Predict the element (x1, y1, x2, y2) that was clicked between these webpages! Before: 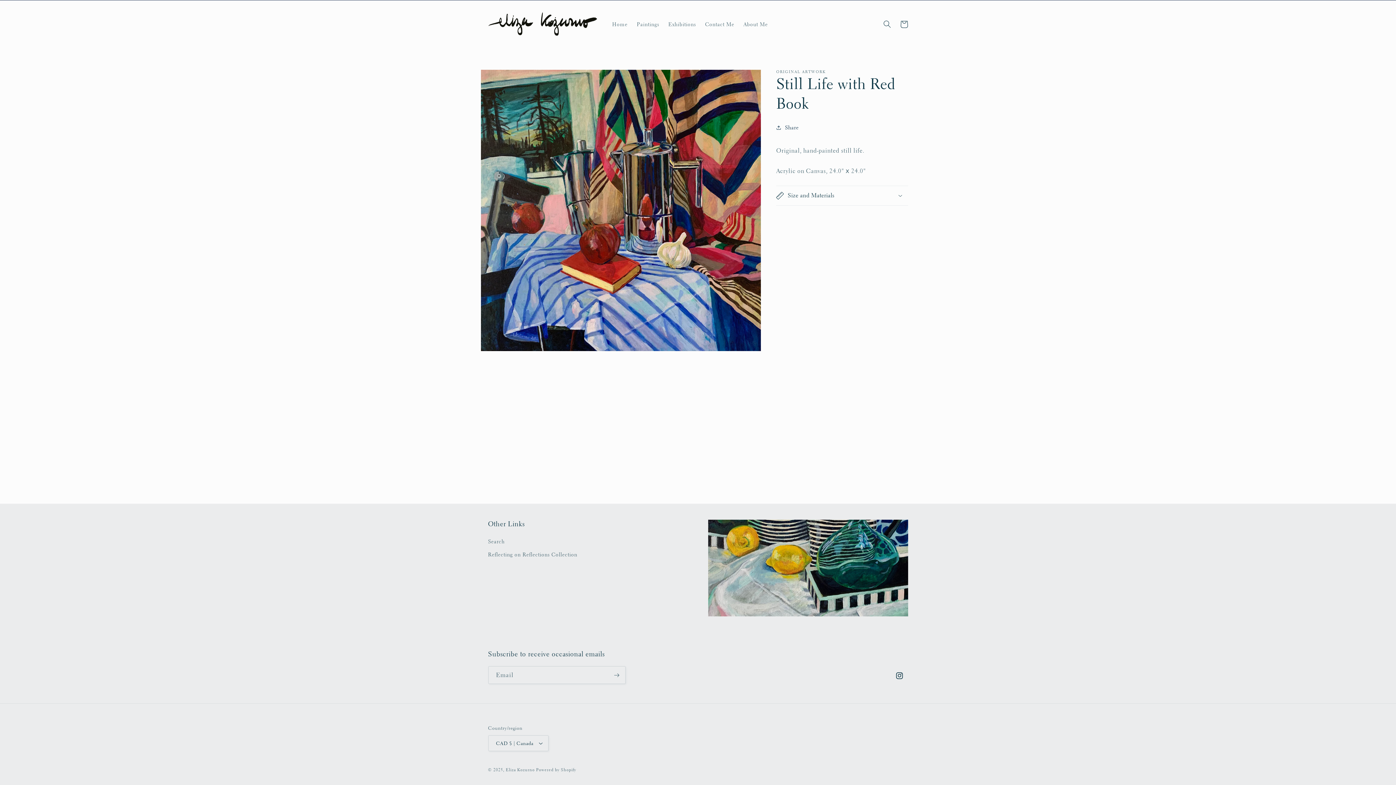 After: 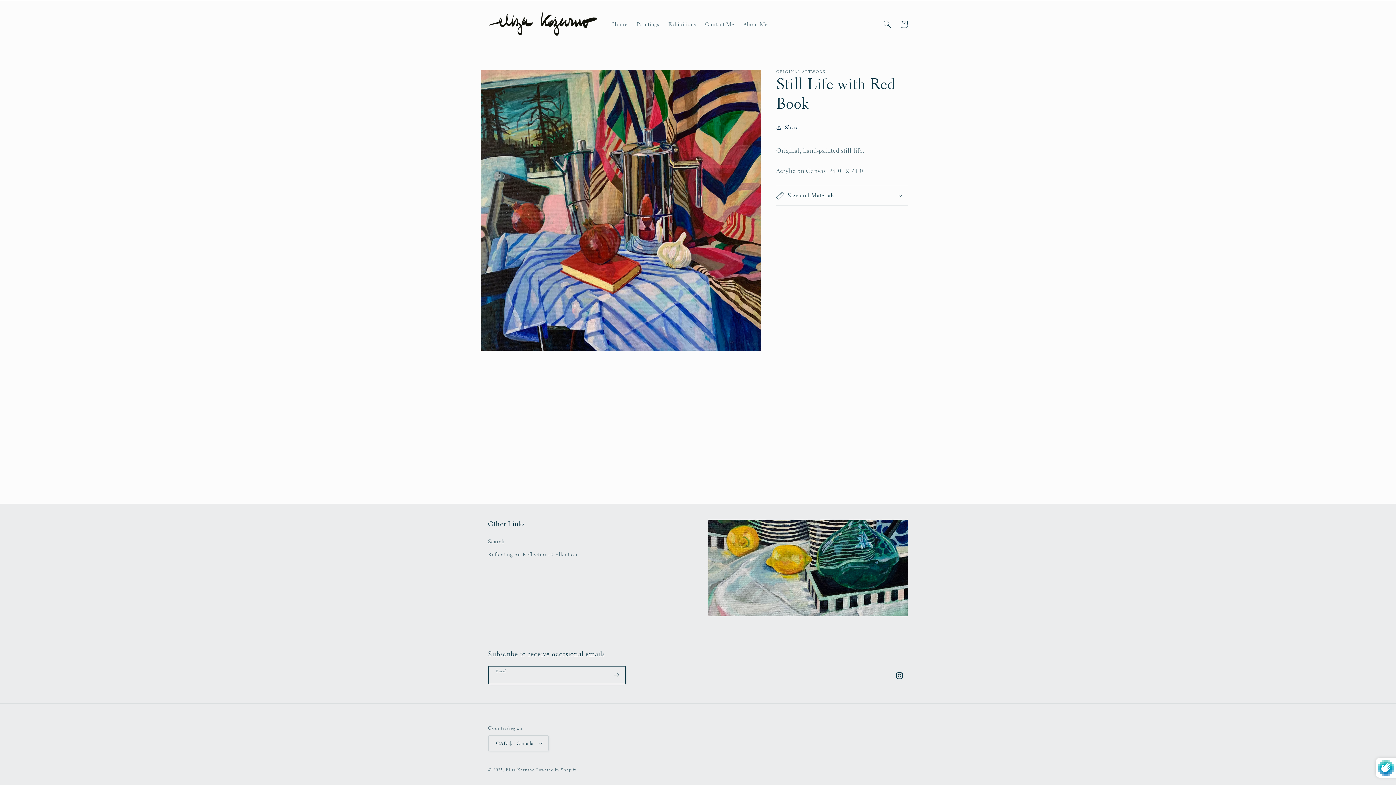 Action: bbox: (608, 666, 625, 684) label: Subscribe